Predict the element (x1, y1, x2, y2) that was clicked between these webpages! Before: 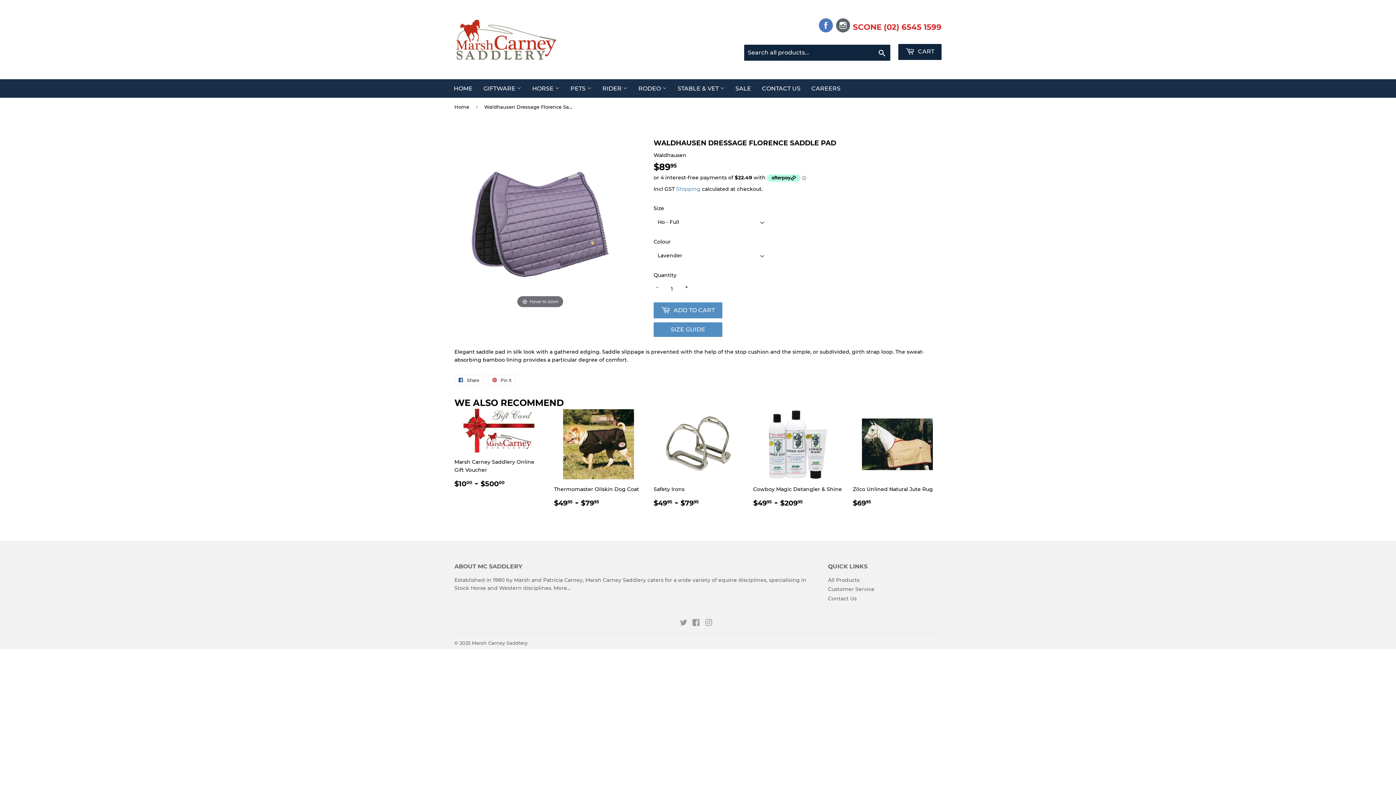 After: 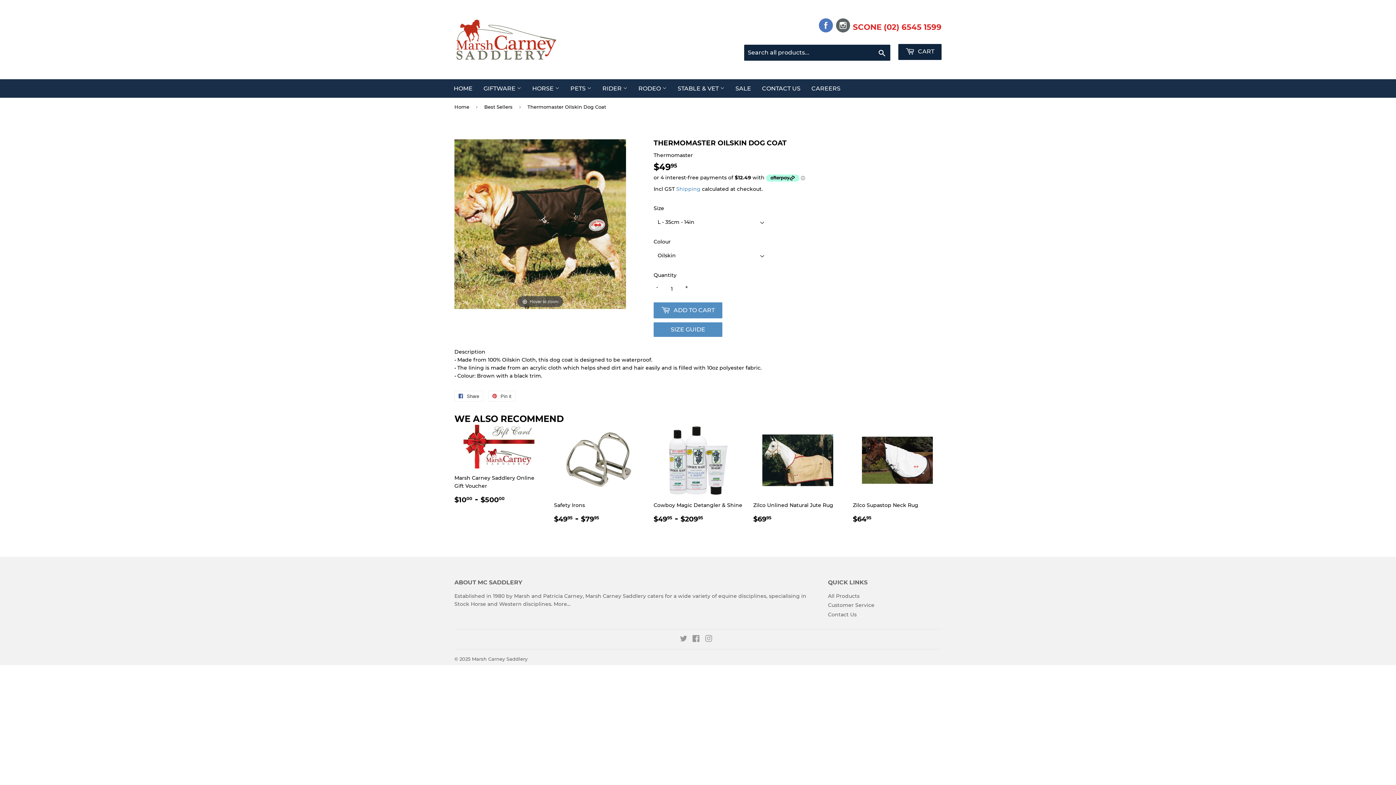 Action: bbox: (554, 409, 642, 508) label: Thermomaster Oilskin Dog Coat

$4995 
$49.95
- $7995
$79.95